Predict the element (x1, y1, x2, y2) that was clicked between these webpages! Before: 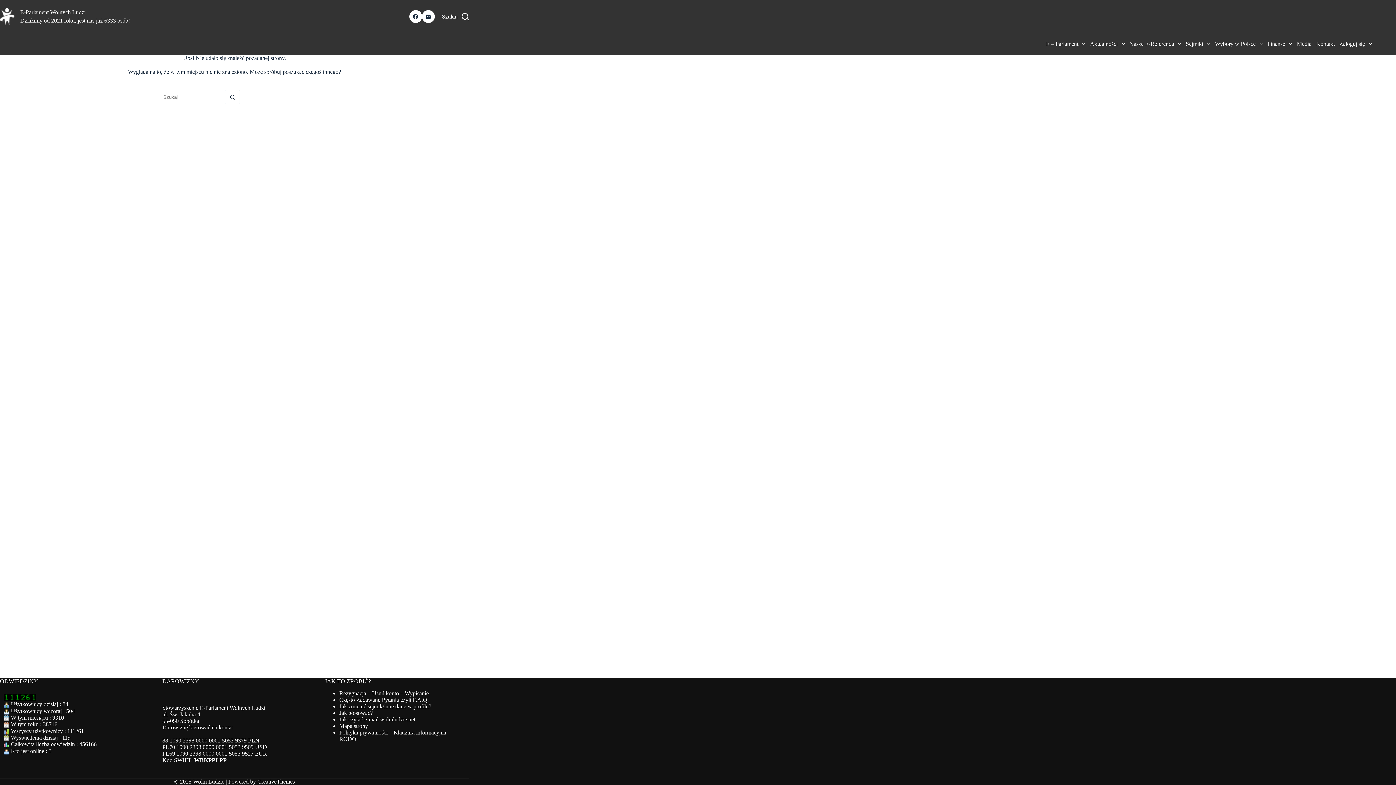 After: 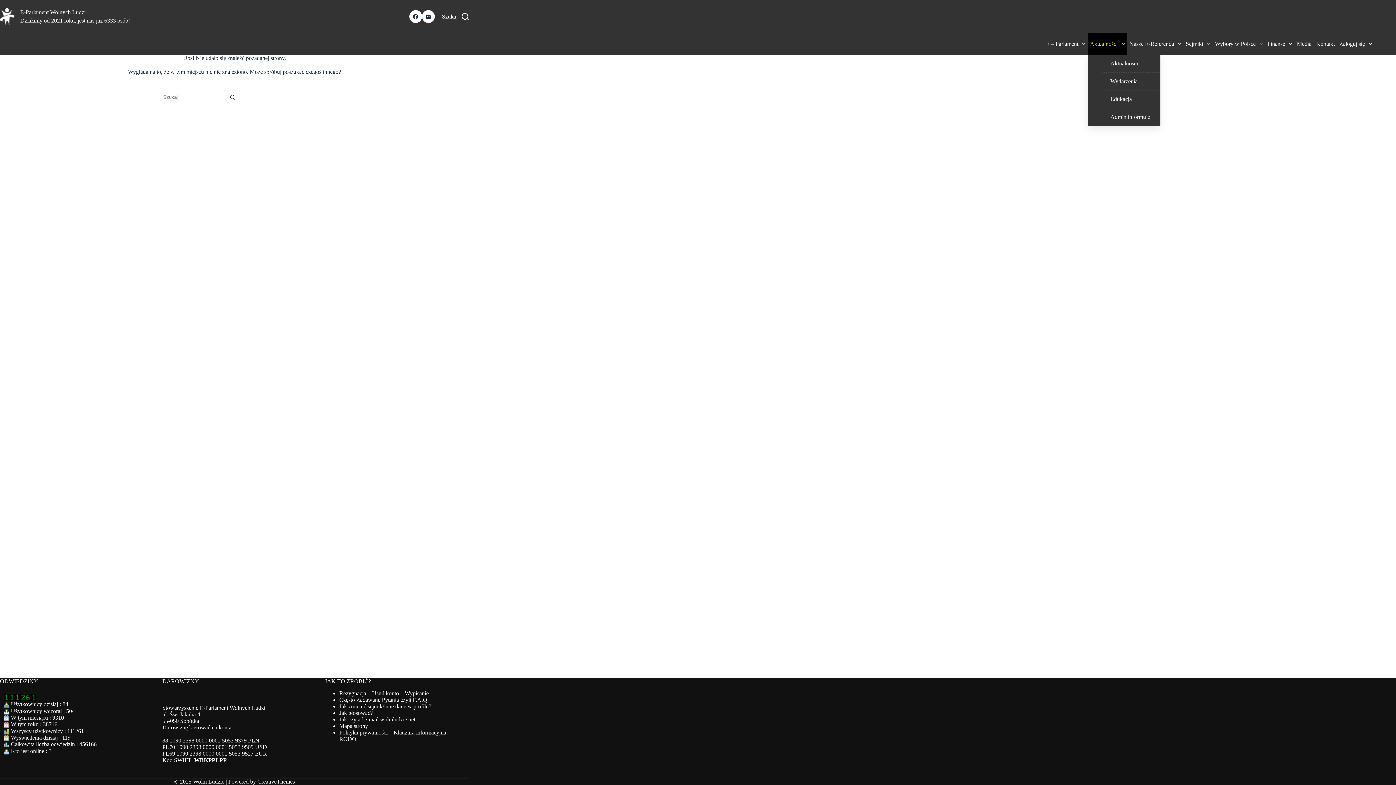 Action: bbox: (1087, 33, 1127, 54) label: Aktualności